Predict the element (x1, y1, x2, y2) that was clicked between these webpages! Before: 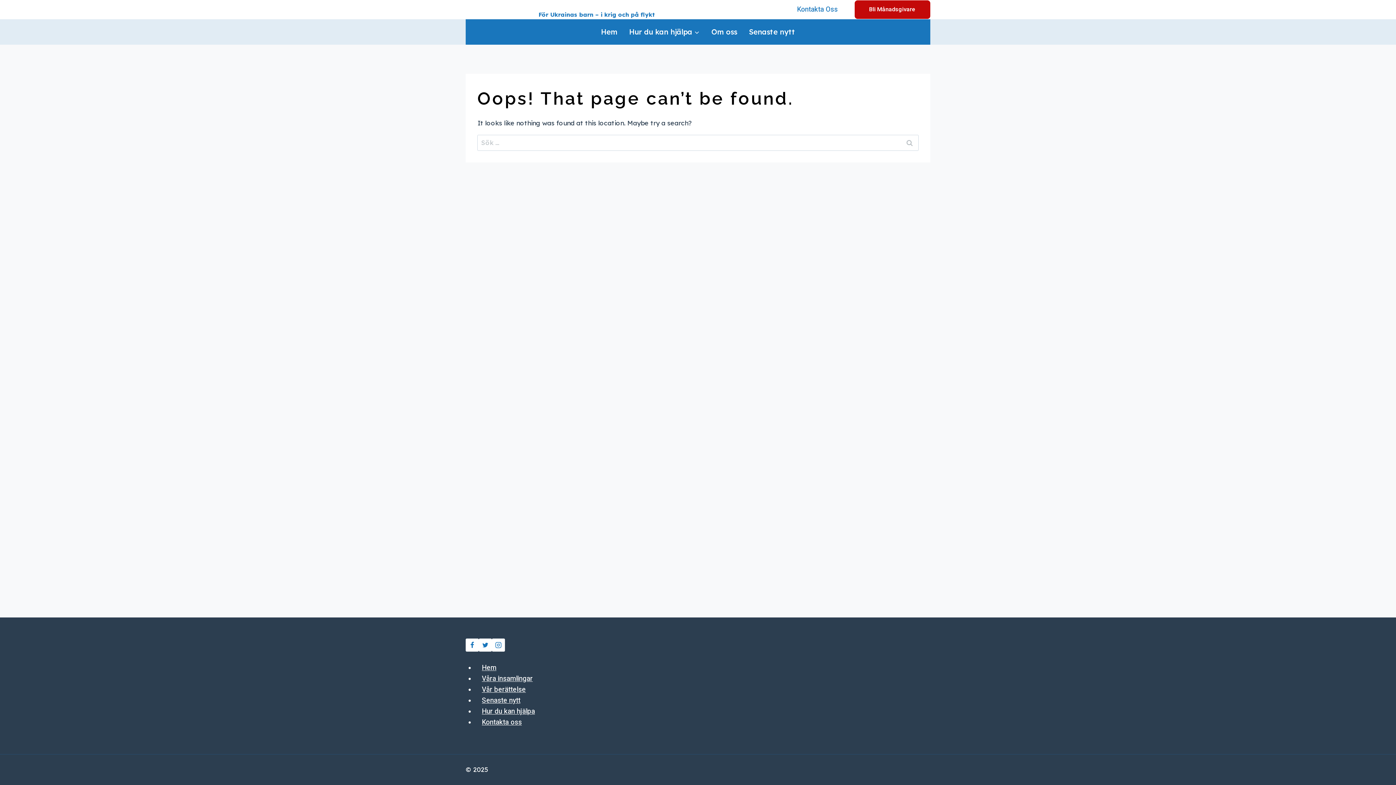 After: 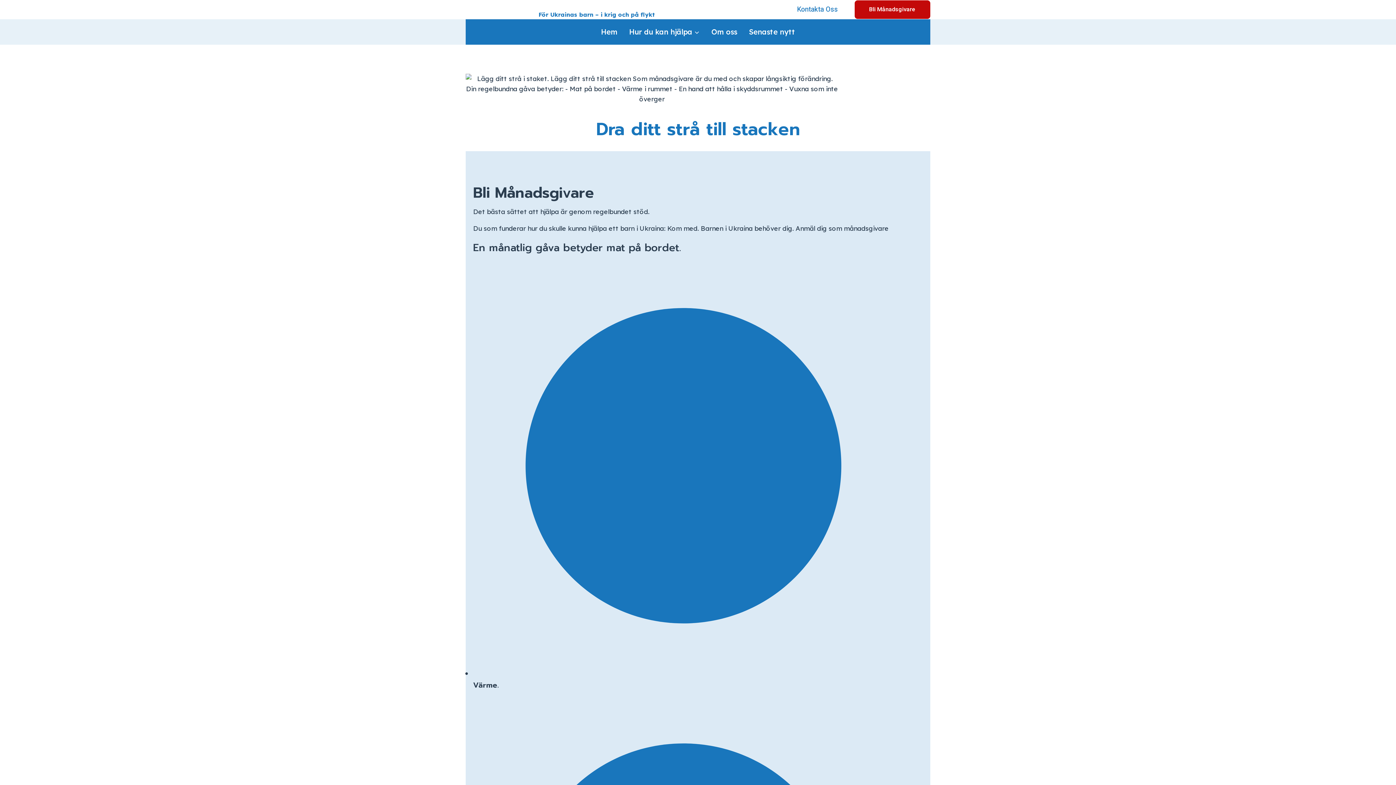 Action: bbox: (854, 0, 930, 18) label: Bli Månadsgivare